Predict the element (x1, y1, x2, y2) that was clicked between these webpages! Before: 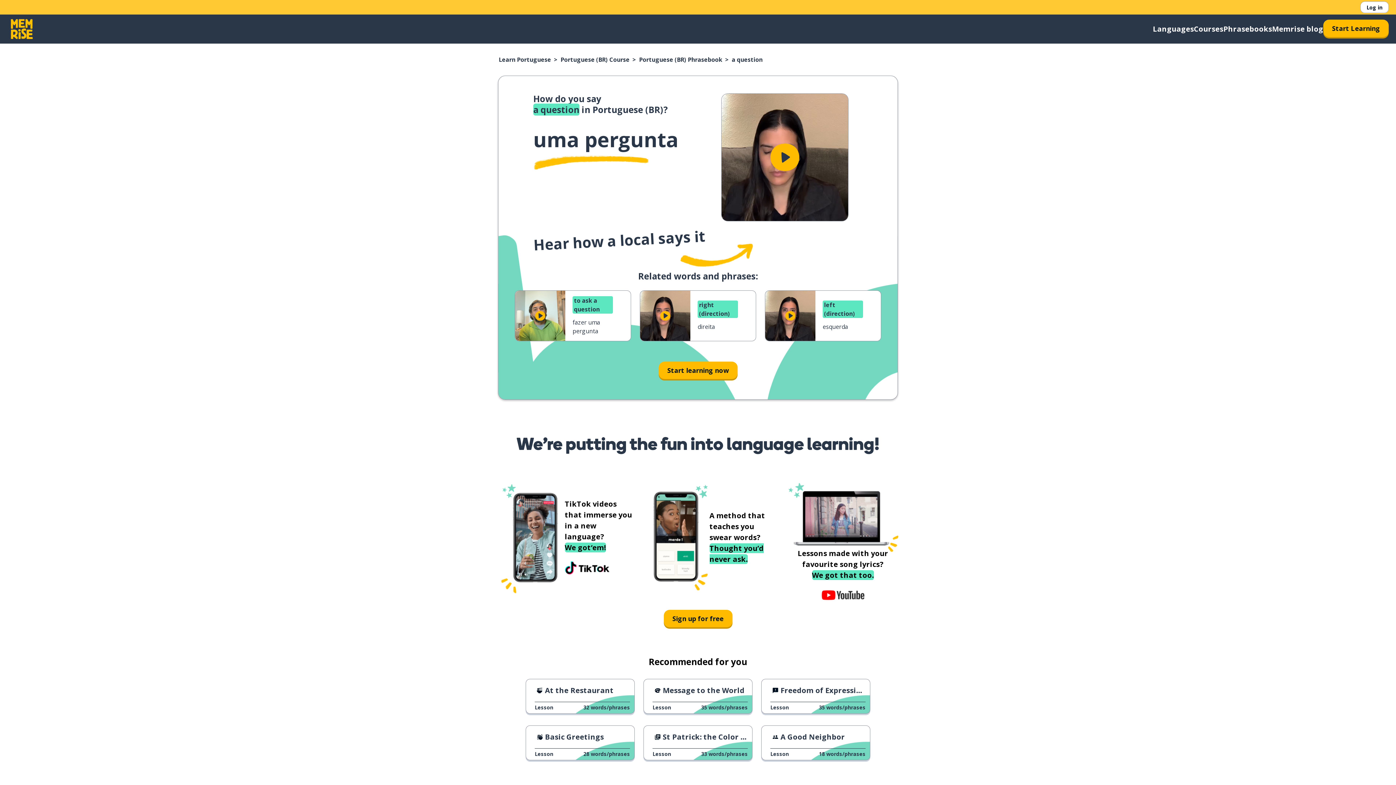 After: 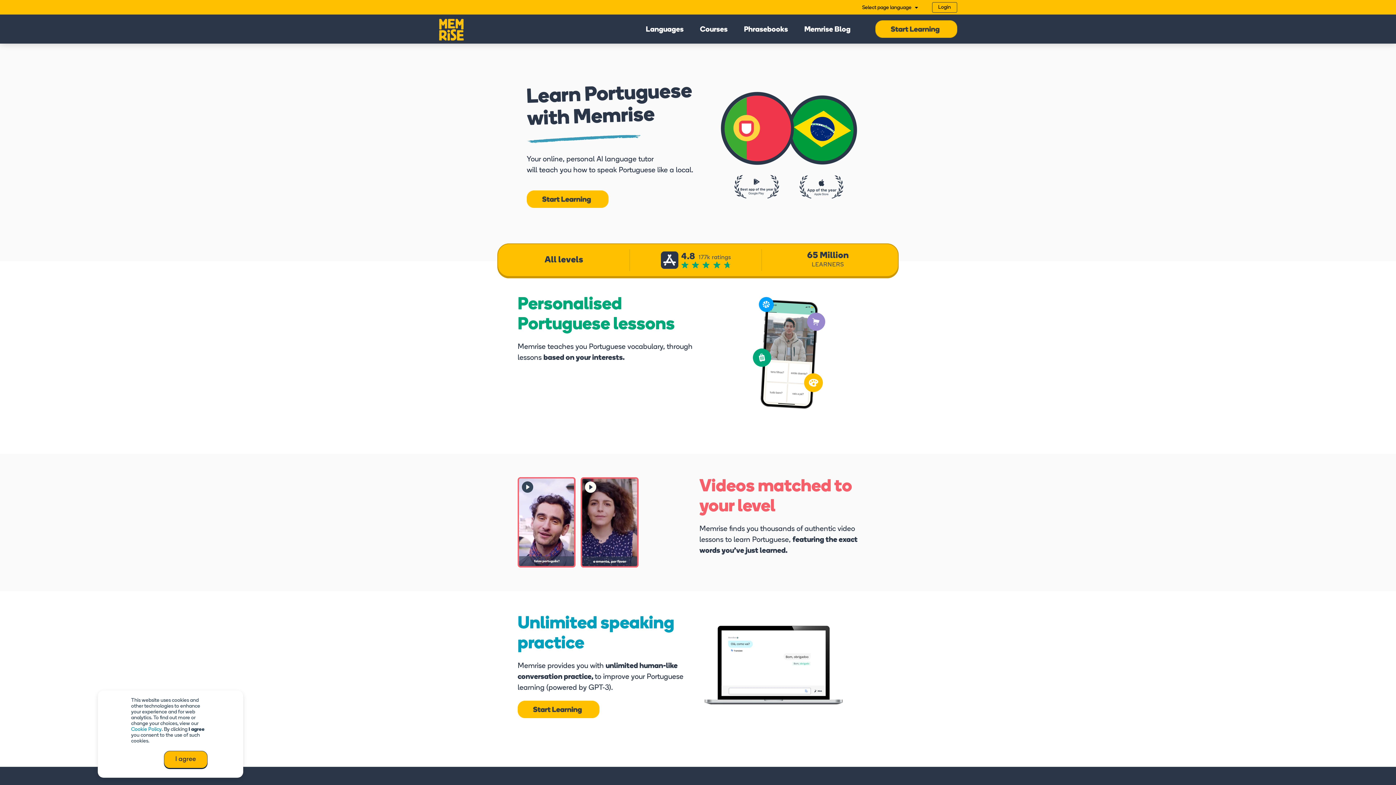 Action: label: Learn Portuguese bbox: (498, 55, 551, 63)